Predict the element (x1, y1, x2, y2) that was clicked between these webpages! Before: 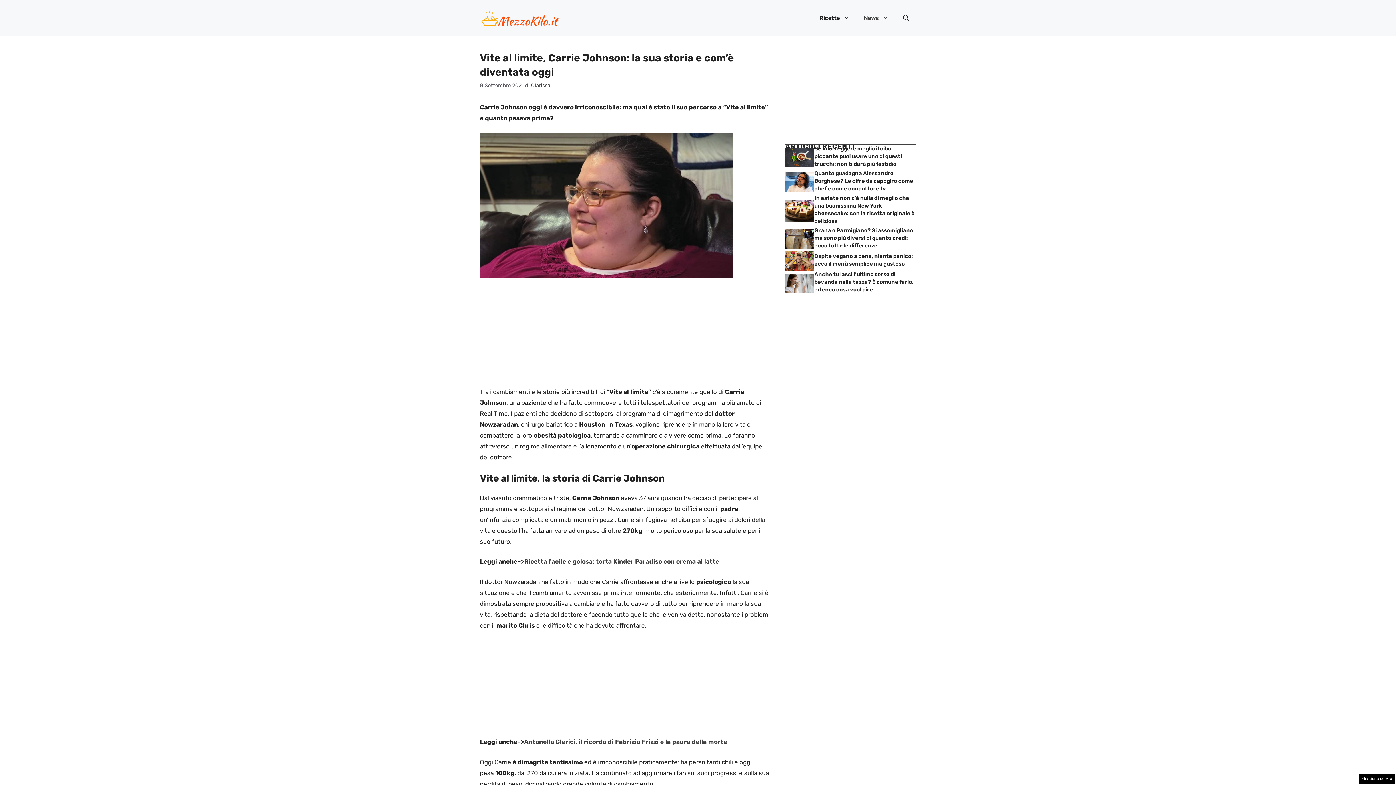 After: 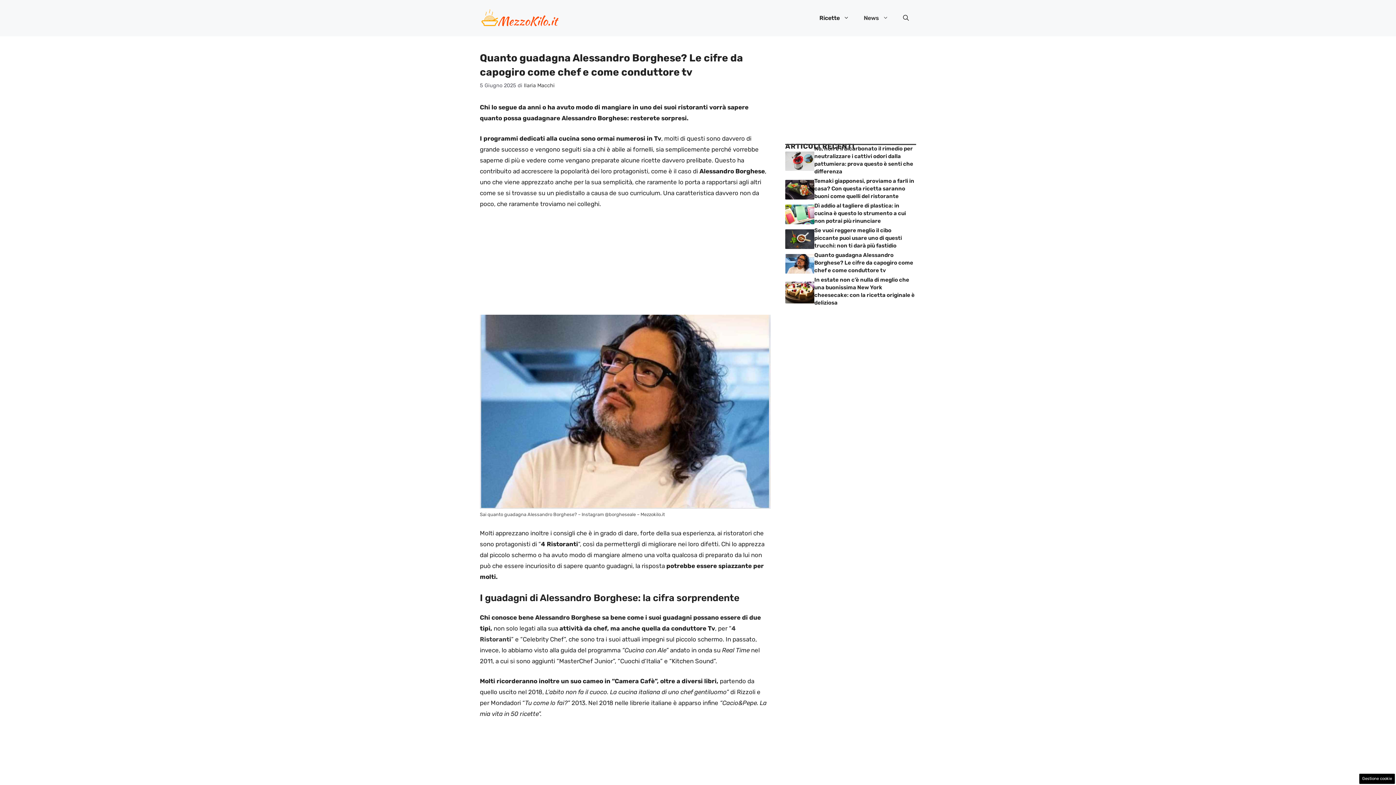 Action: label: Quanto guadagna Alessandro Borghese? Le cifre da capogiro come chef e come conduttore tv bbox: (814, 170, 913, 192)